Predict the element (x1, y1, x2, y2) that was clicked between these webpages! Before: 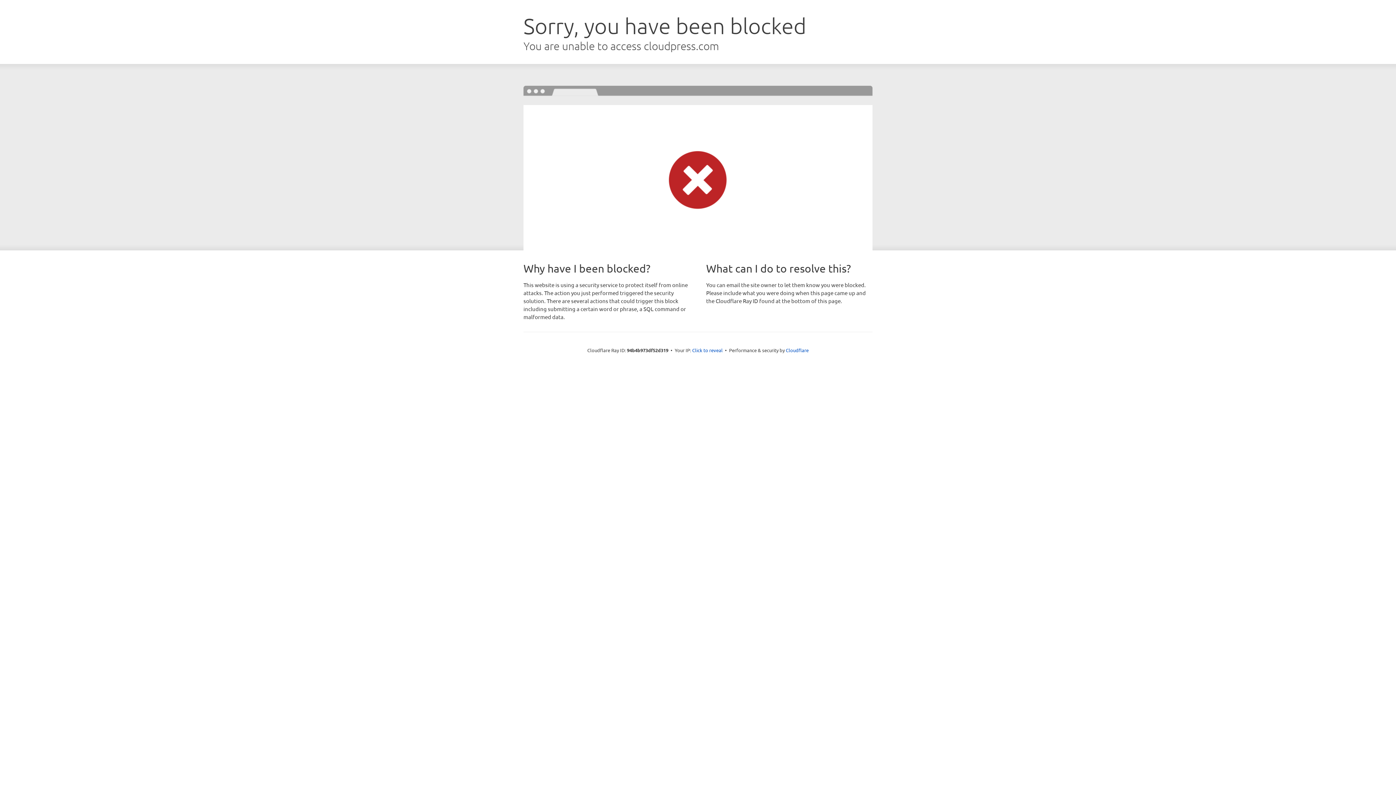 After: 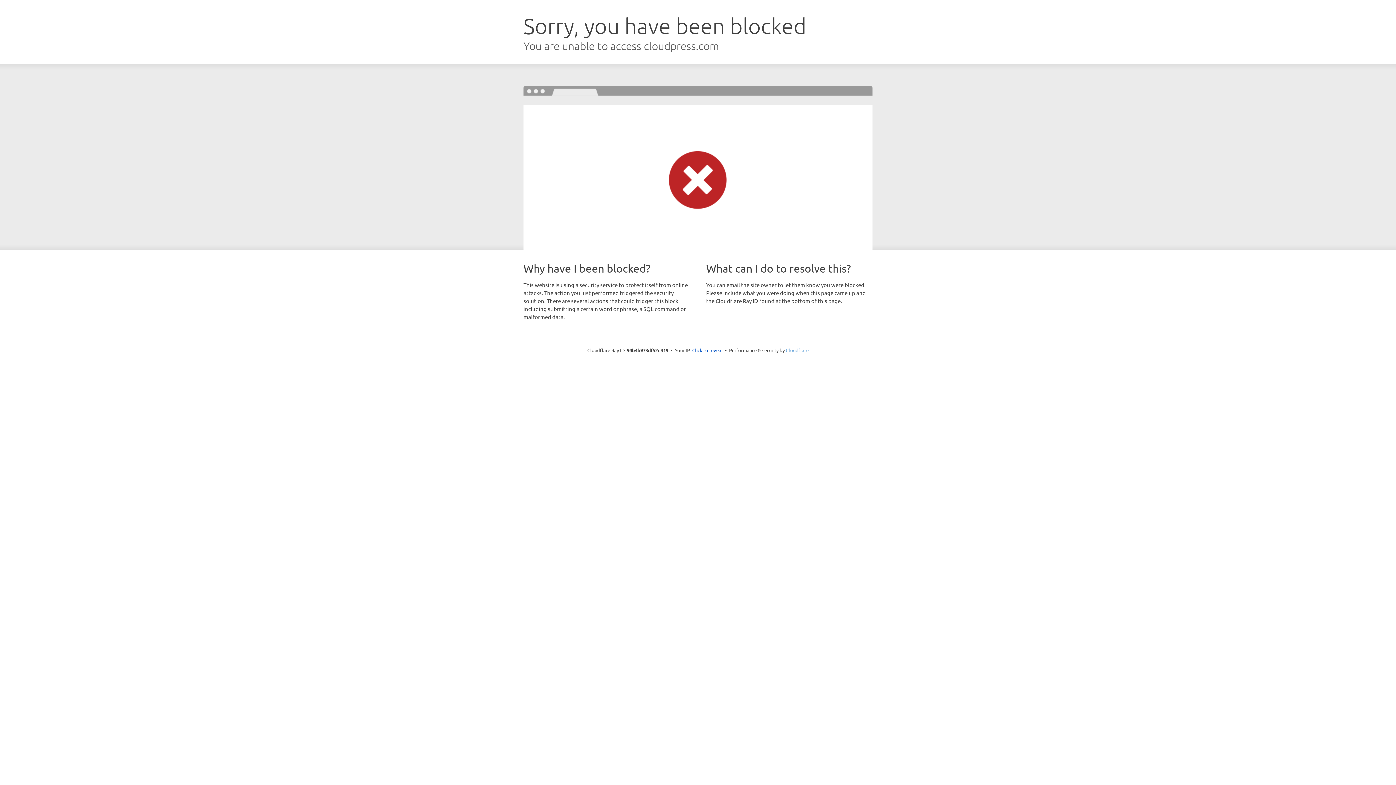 Action: bbox: (786, 347, 808, 353) label: Cloudflare